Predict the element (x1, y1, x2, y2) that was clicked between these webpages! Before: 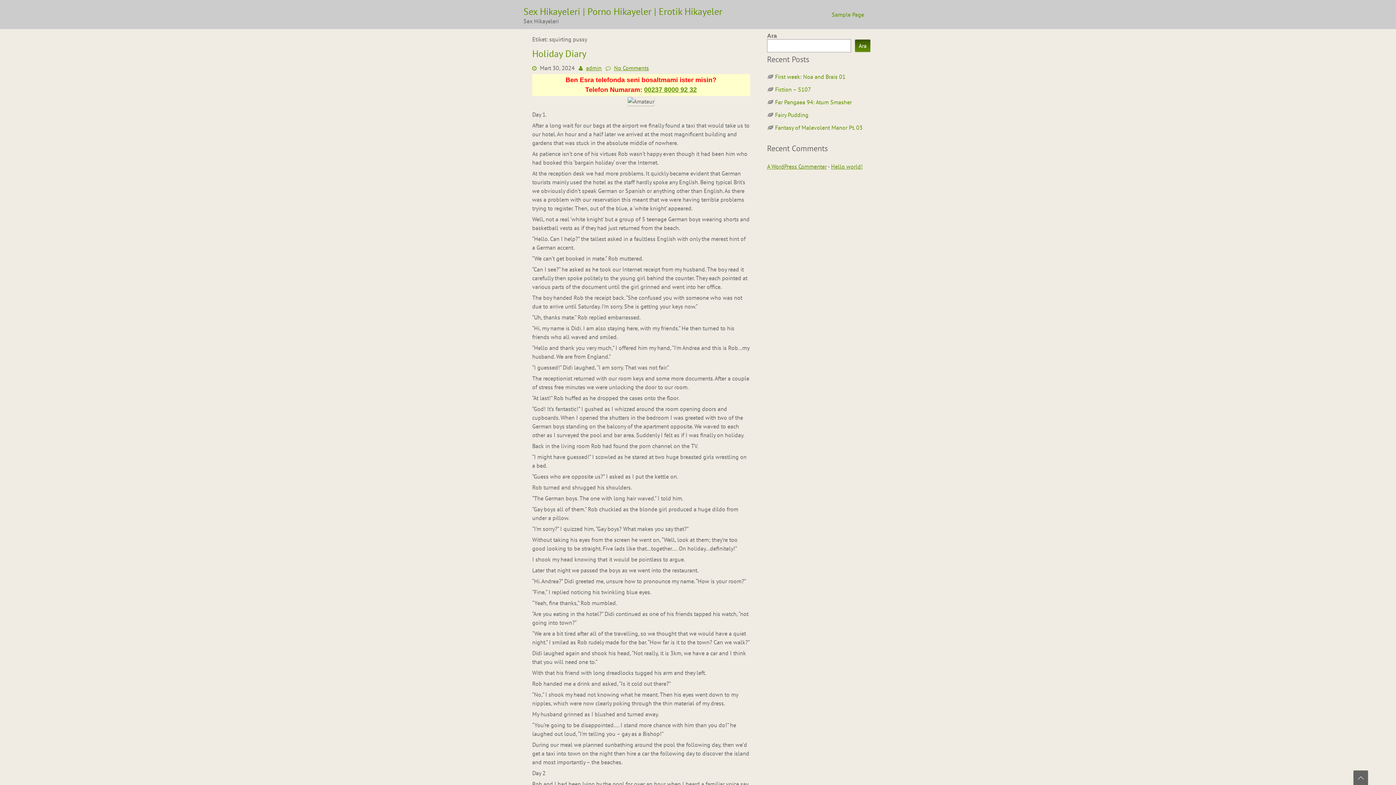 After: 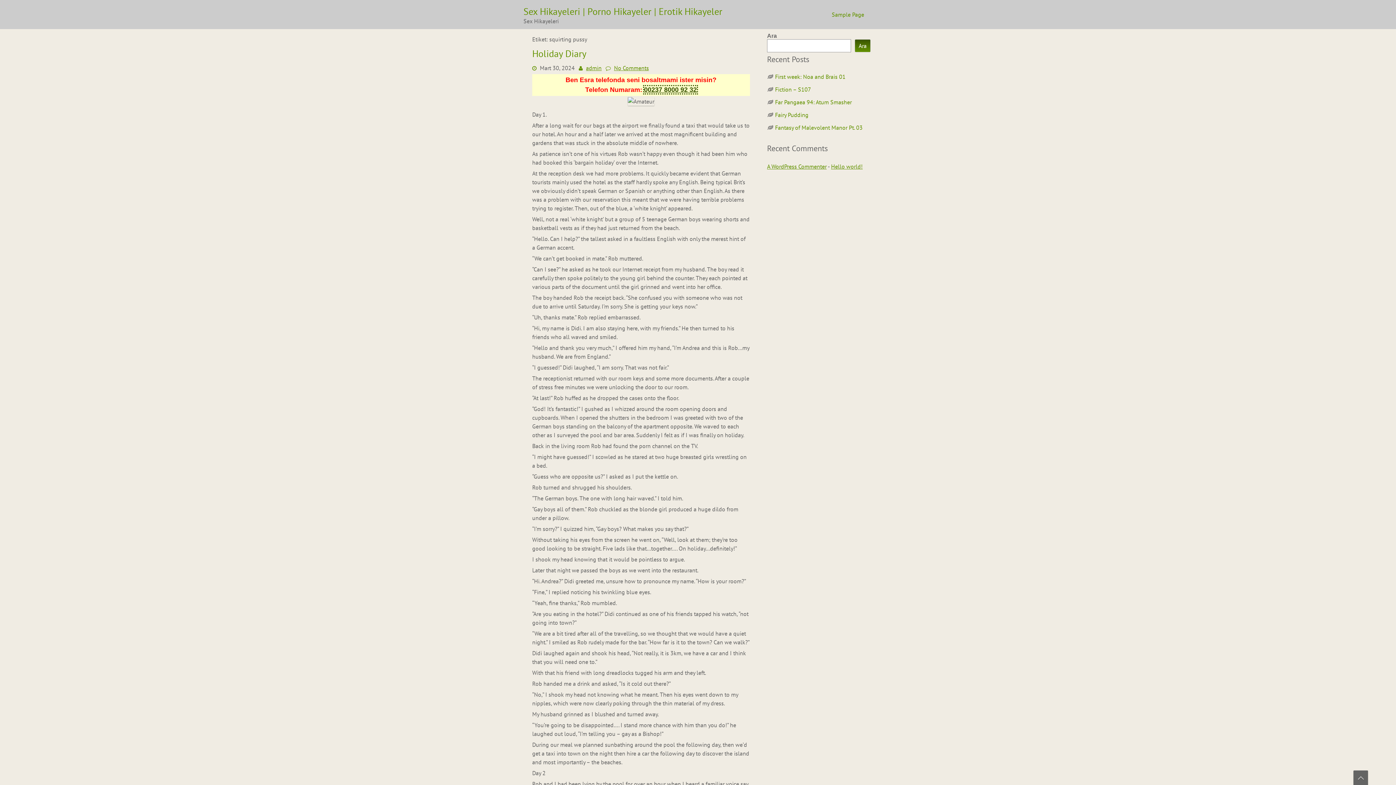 Action: label: 00237 8000 92 32 bbox: (644, 86, 697, 93)